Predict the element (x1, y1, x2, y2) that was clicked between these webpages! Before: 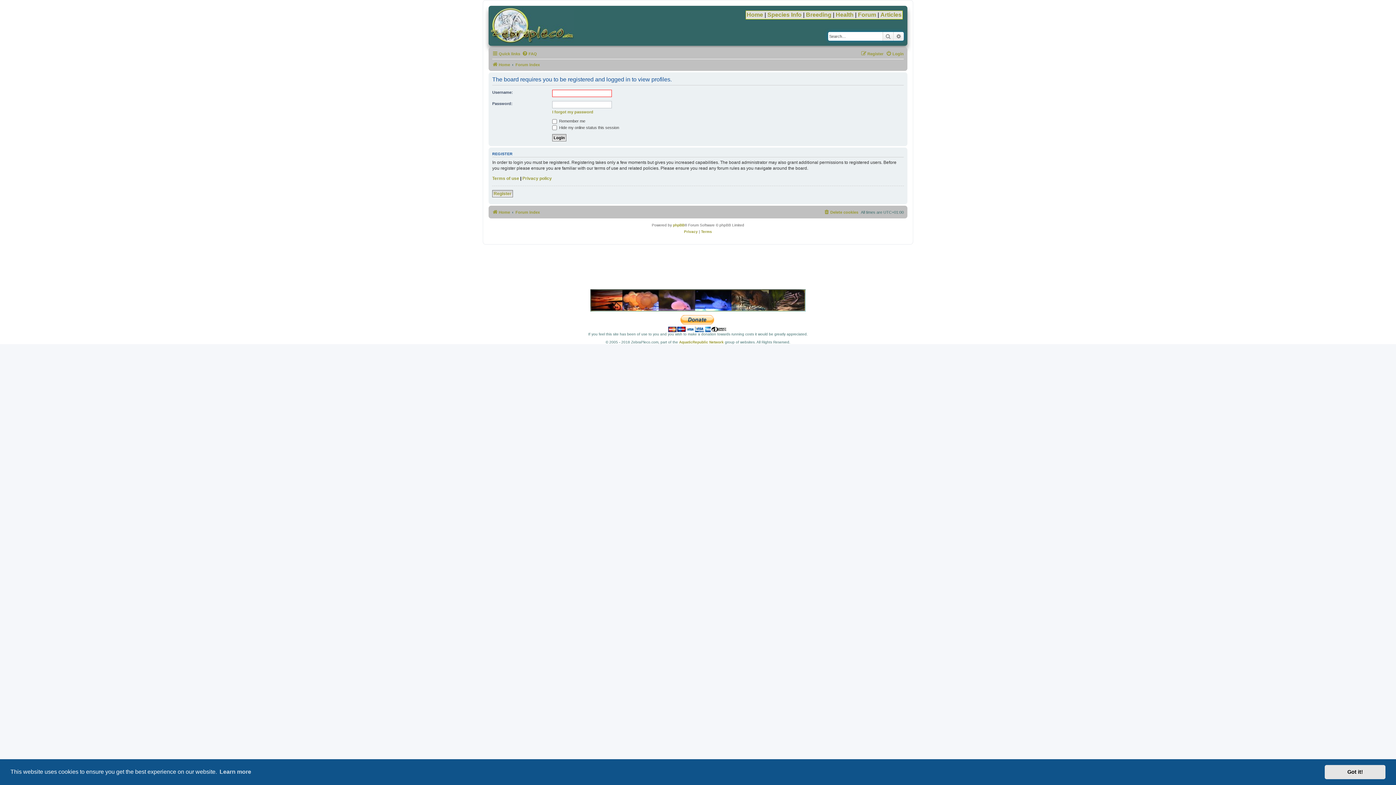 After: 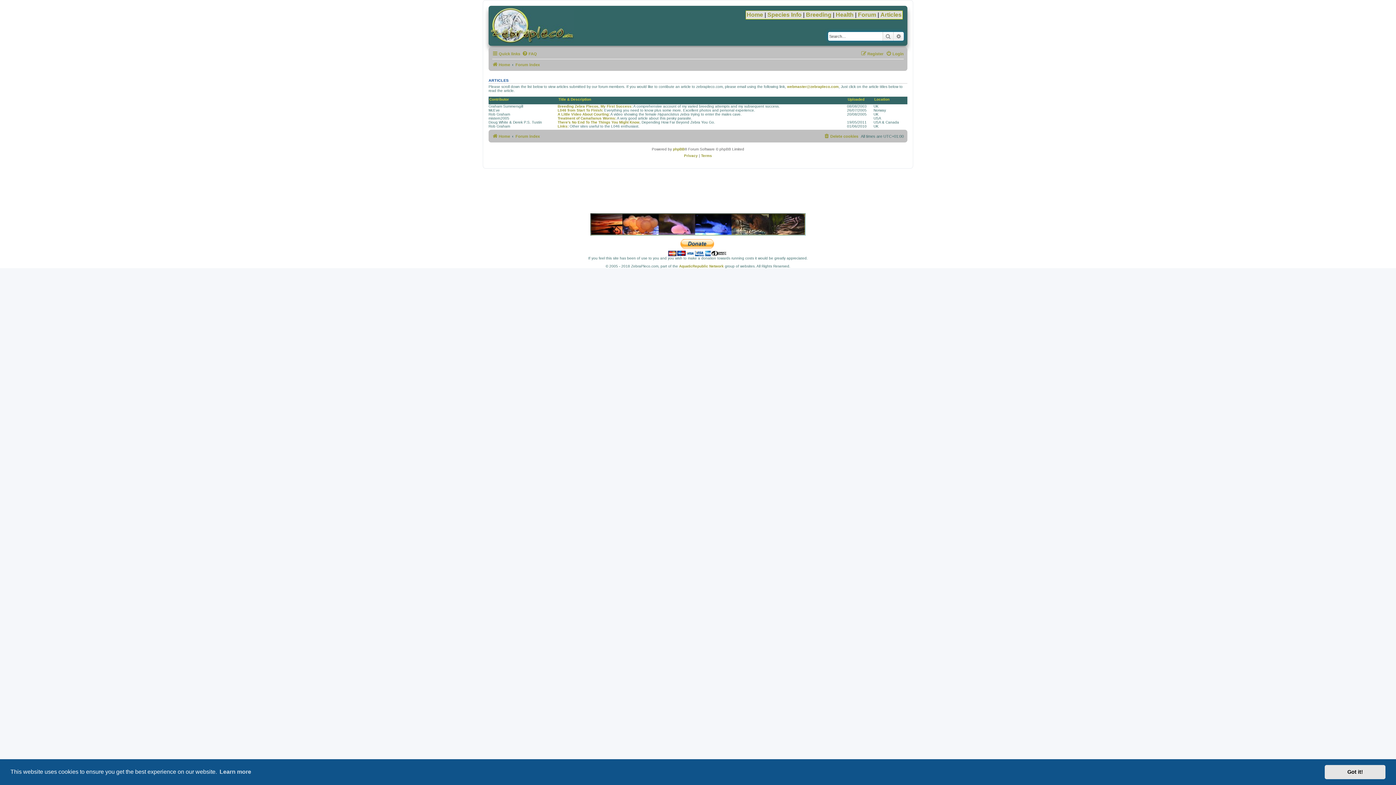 Action: bbox: (880, 11, 901, 18) label: Articles